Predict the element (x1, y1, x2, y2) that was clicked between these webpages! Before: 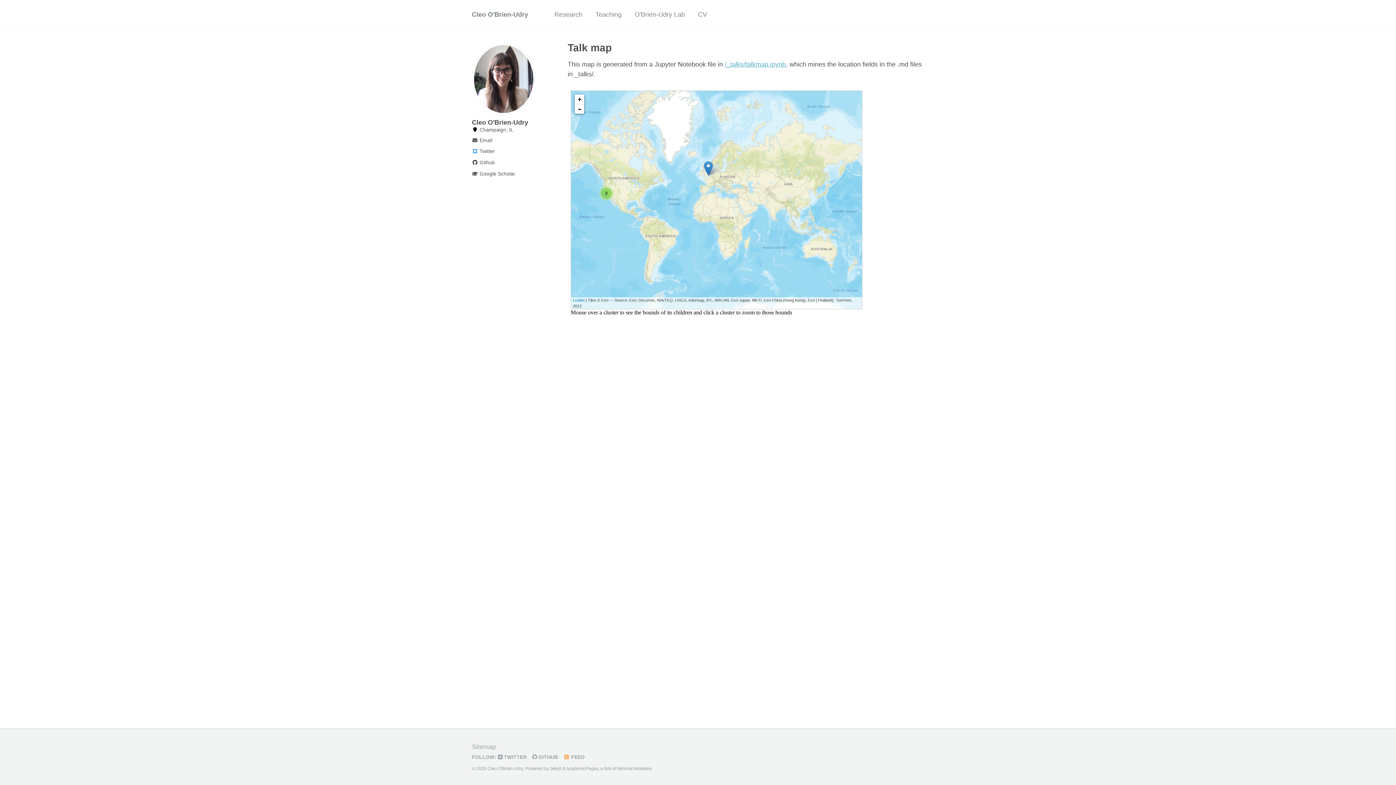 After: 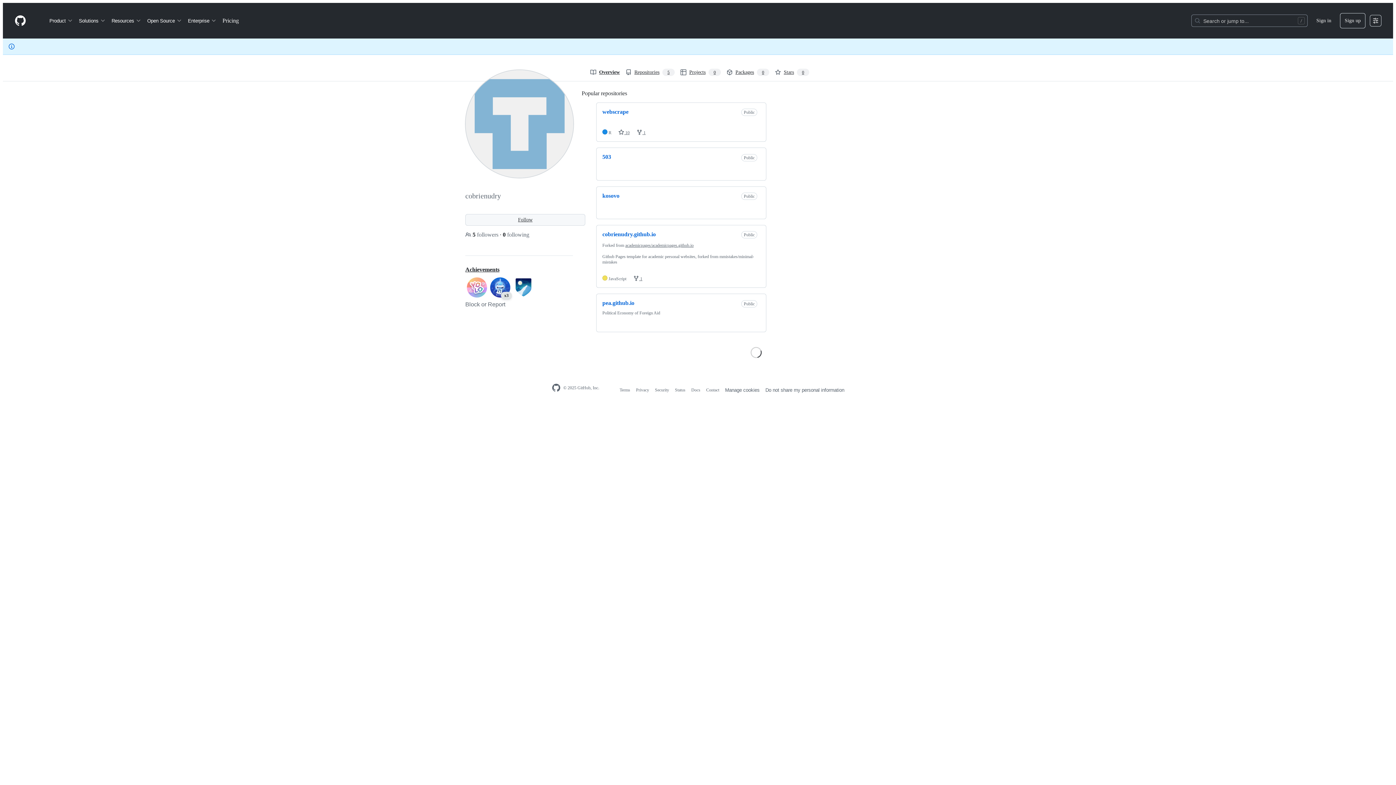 Action: bbox: (472, 158, 541, 167) label:  Github